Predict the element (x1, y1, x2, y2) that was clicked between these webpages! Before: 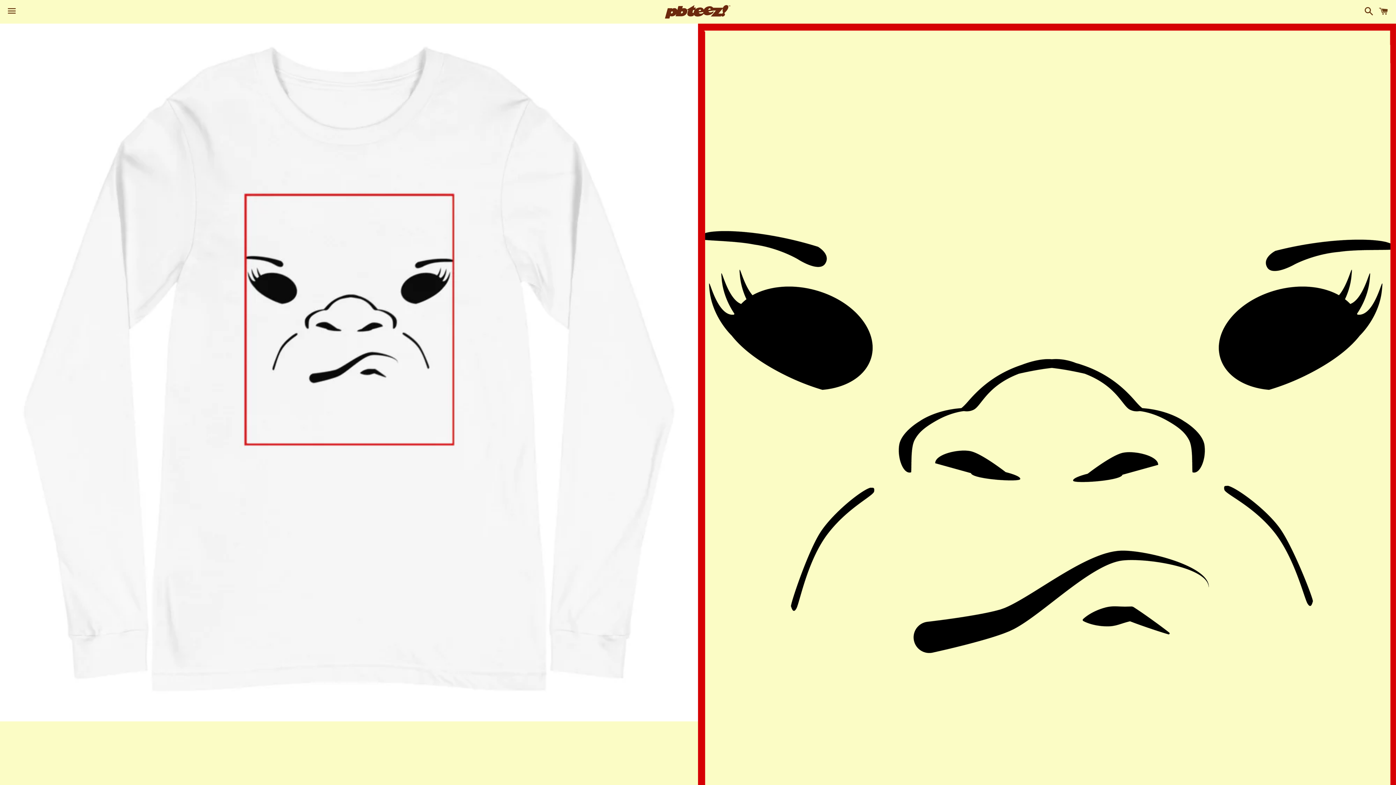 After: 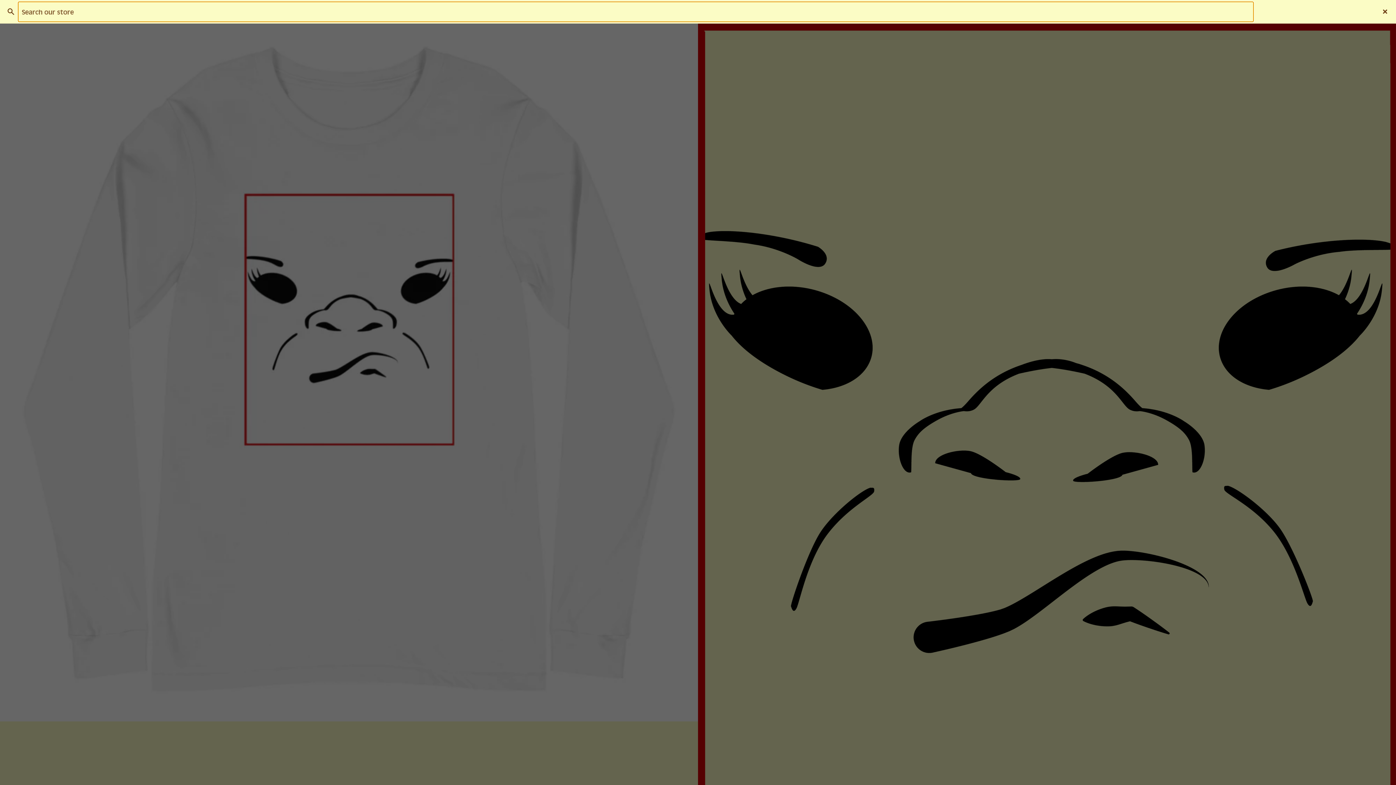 Action: label: Search bbox: (1361, 0, 1373, 22)